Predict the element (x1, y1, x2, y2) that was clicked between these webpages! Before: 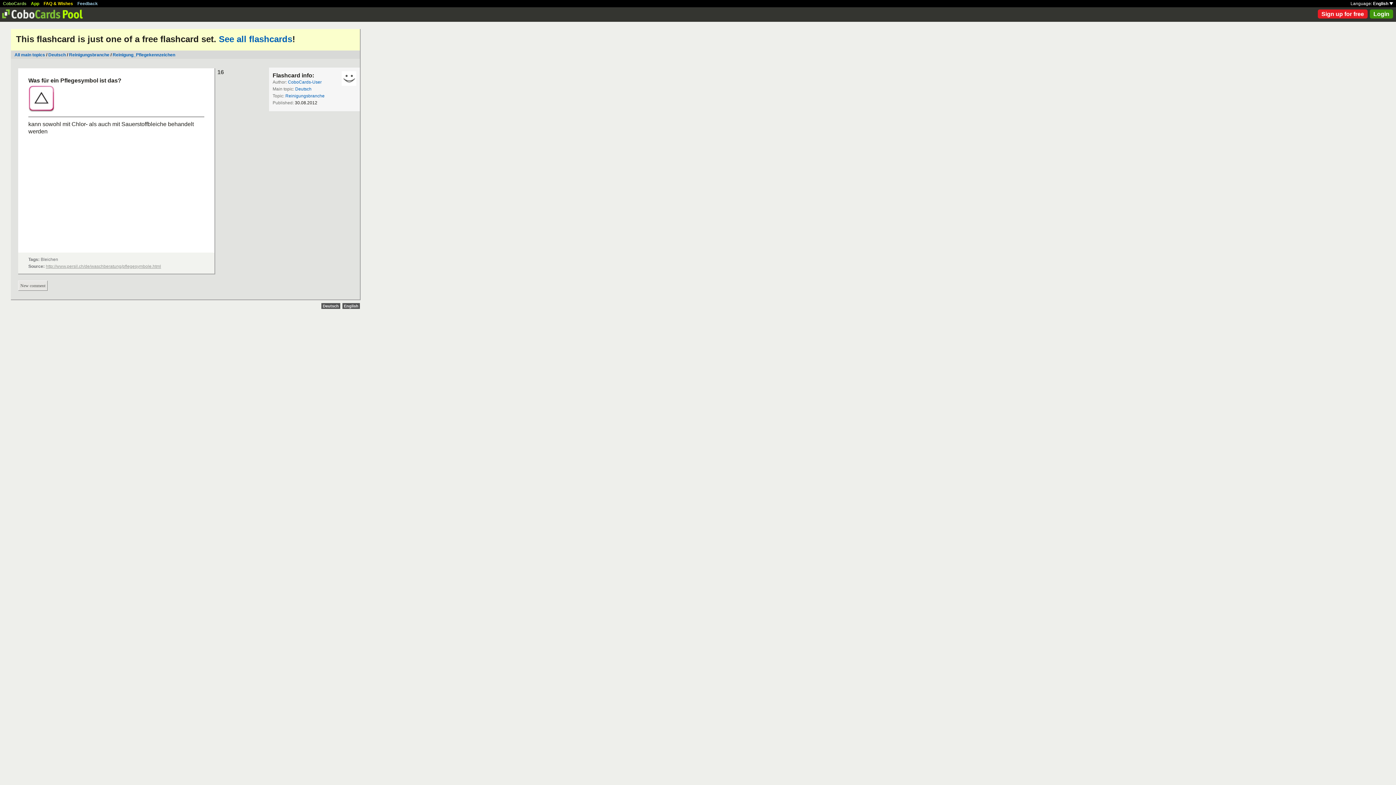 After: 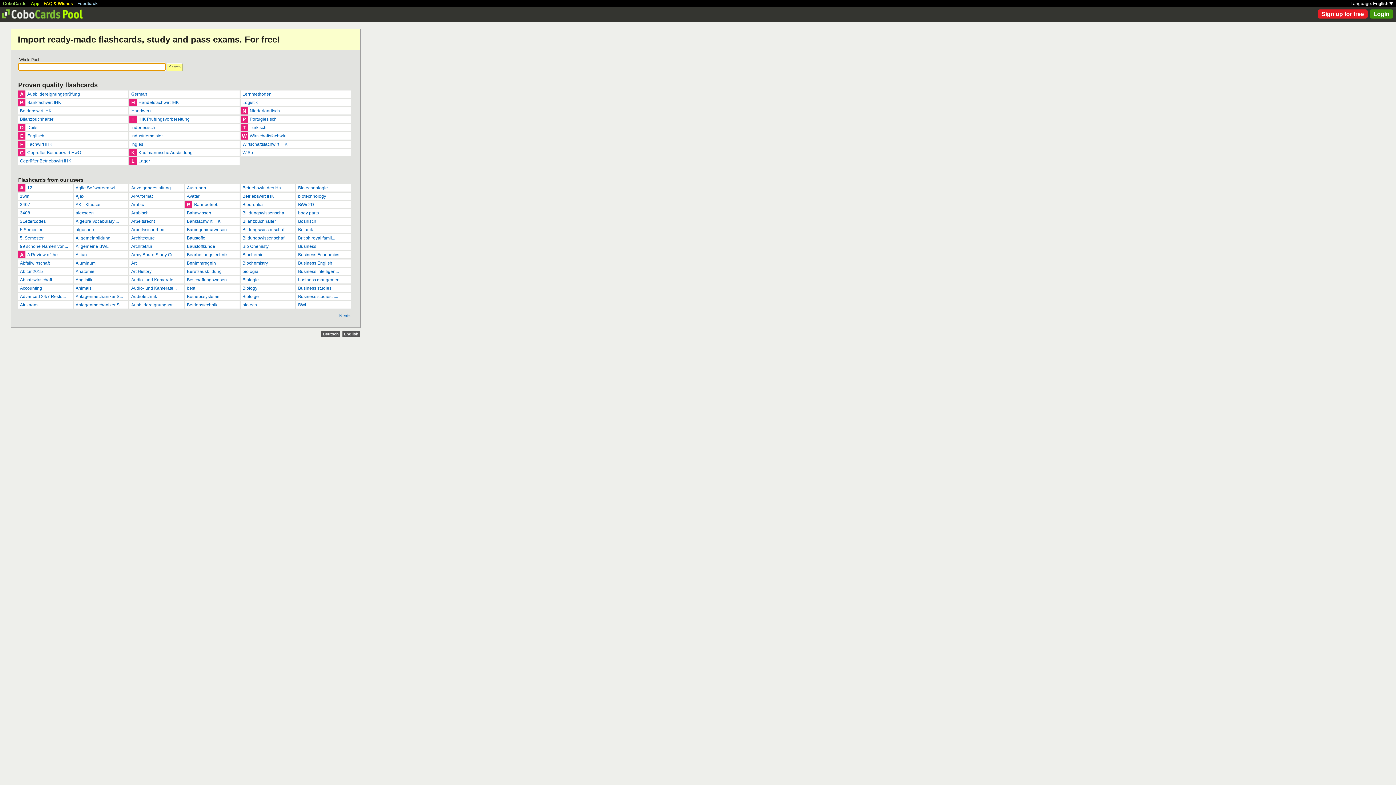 Action: bbox: (0, 12, 80, 17)